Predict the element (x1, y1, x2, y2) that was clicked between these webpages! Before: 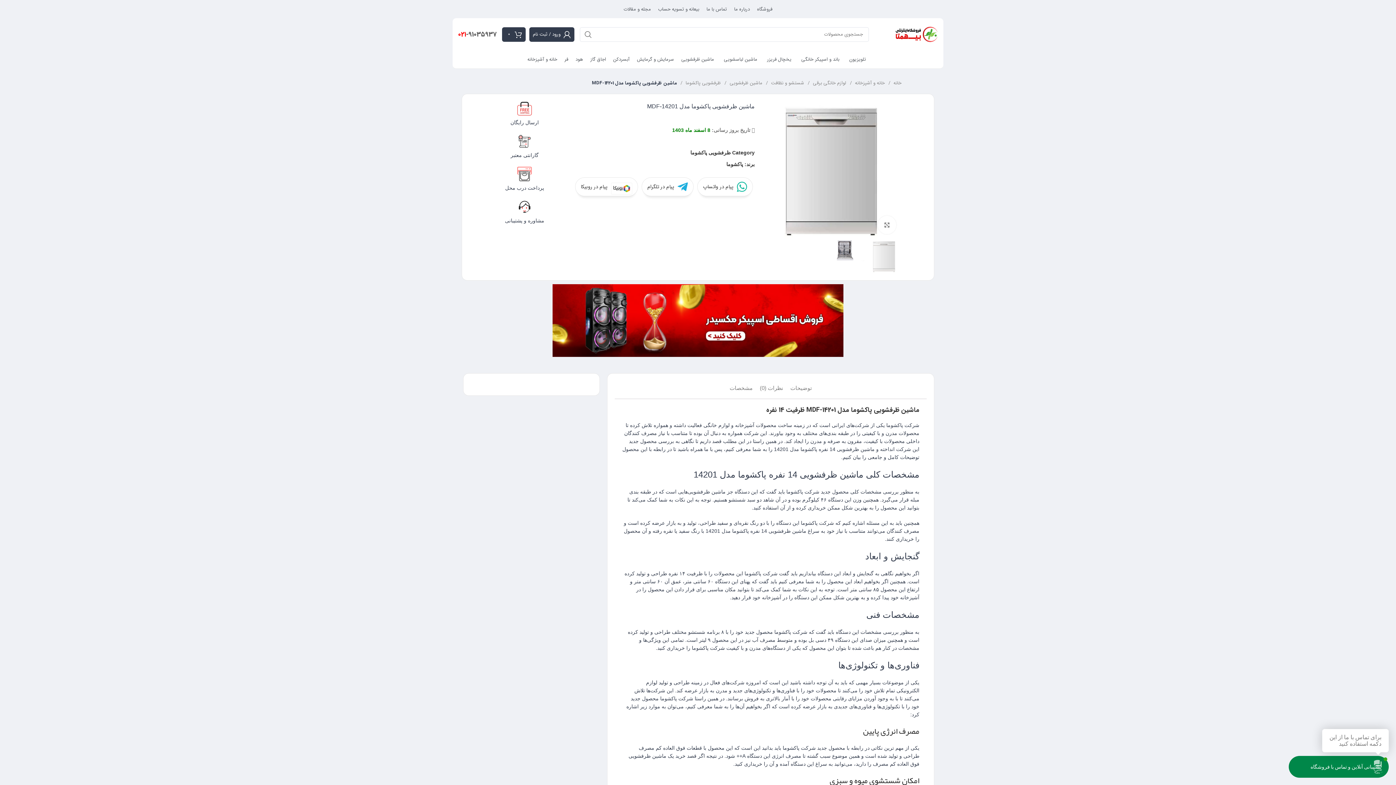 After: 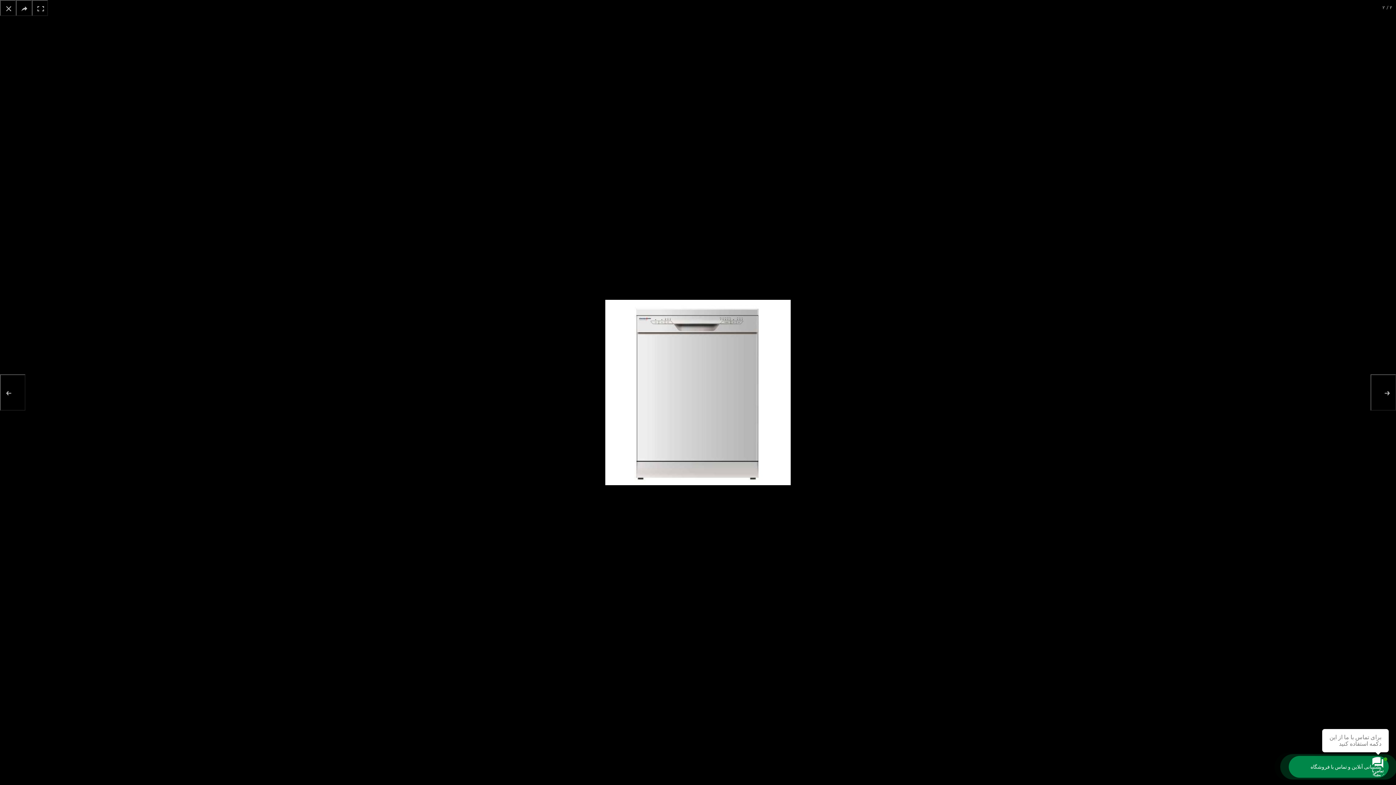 Action: label: بزرگنمایی تصویر bbox: (878, 215, 896, 234)